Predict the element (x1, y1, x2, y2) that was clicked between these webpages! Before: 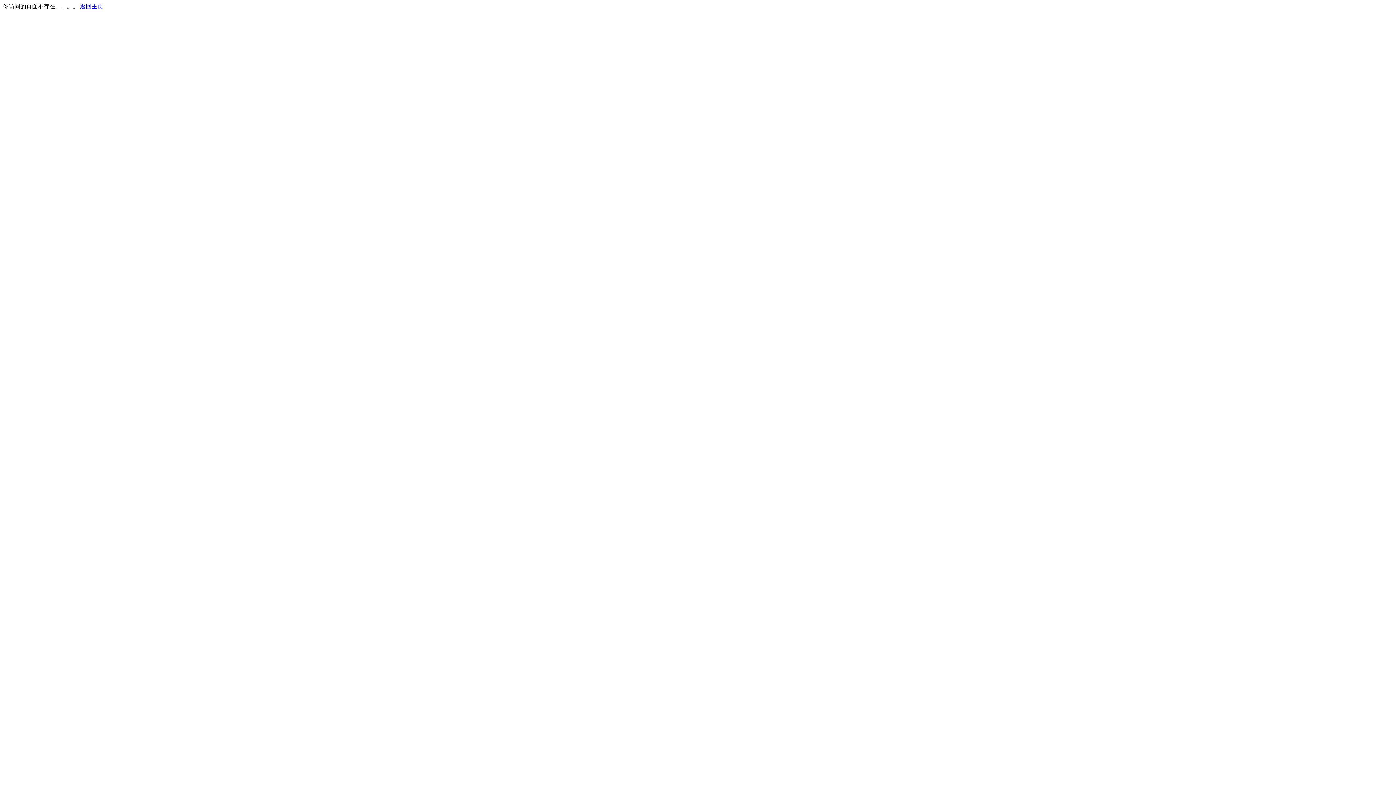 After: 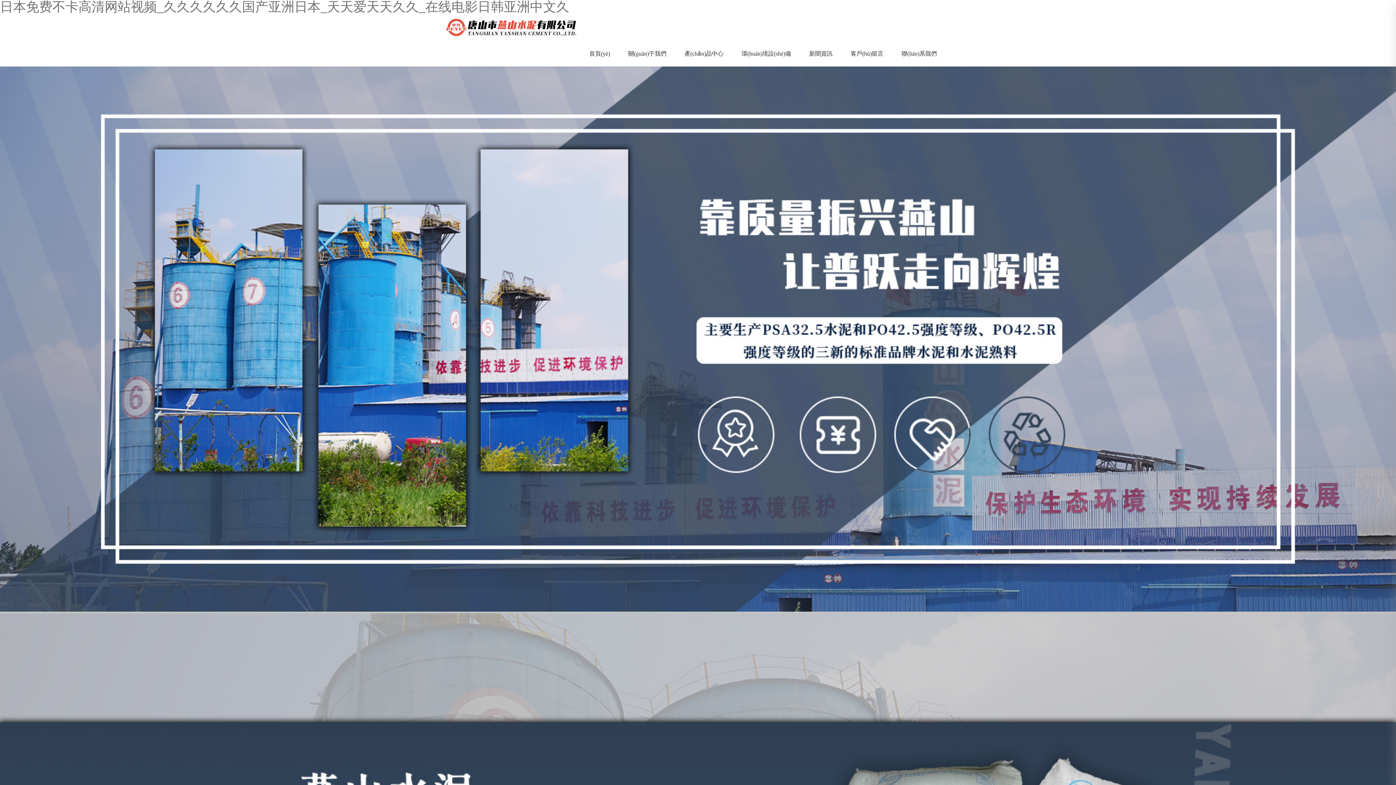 Action: bbox: (80, 3, 103, 9) label: 返回主页